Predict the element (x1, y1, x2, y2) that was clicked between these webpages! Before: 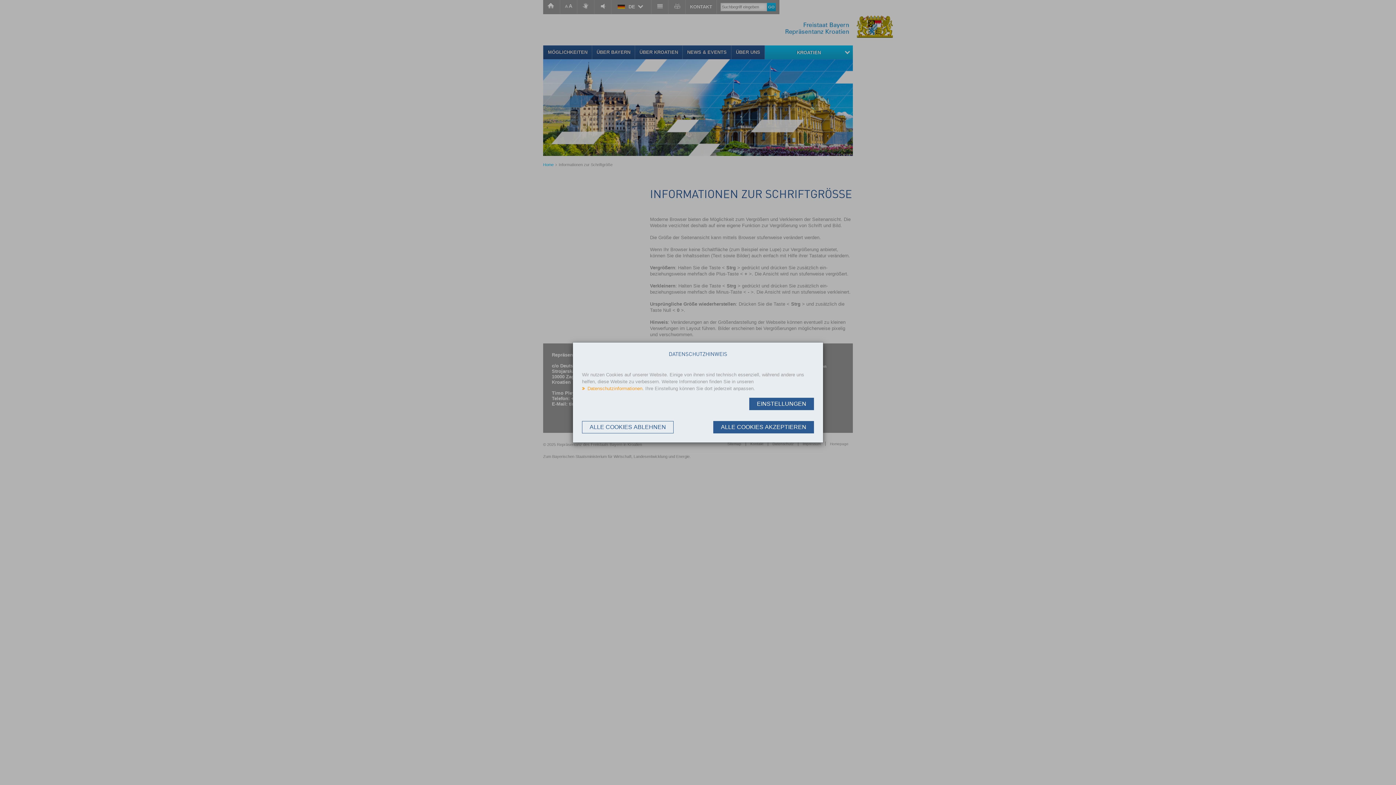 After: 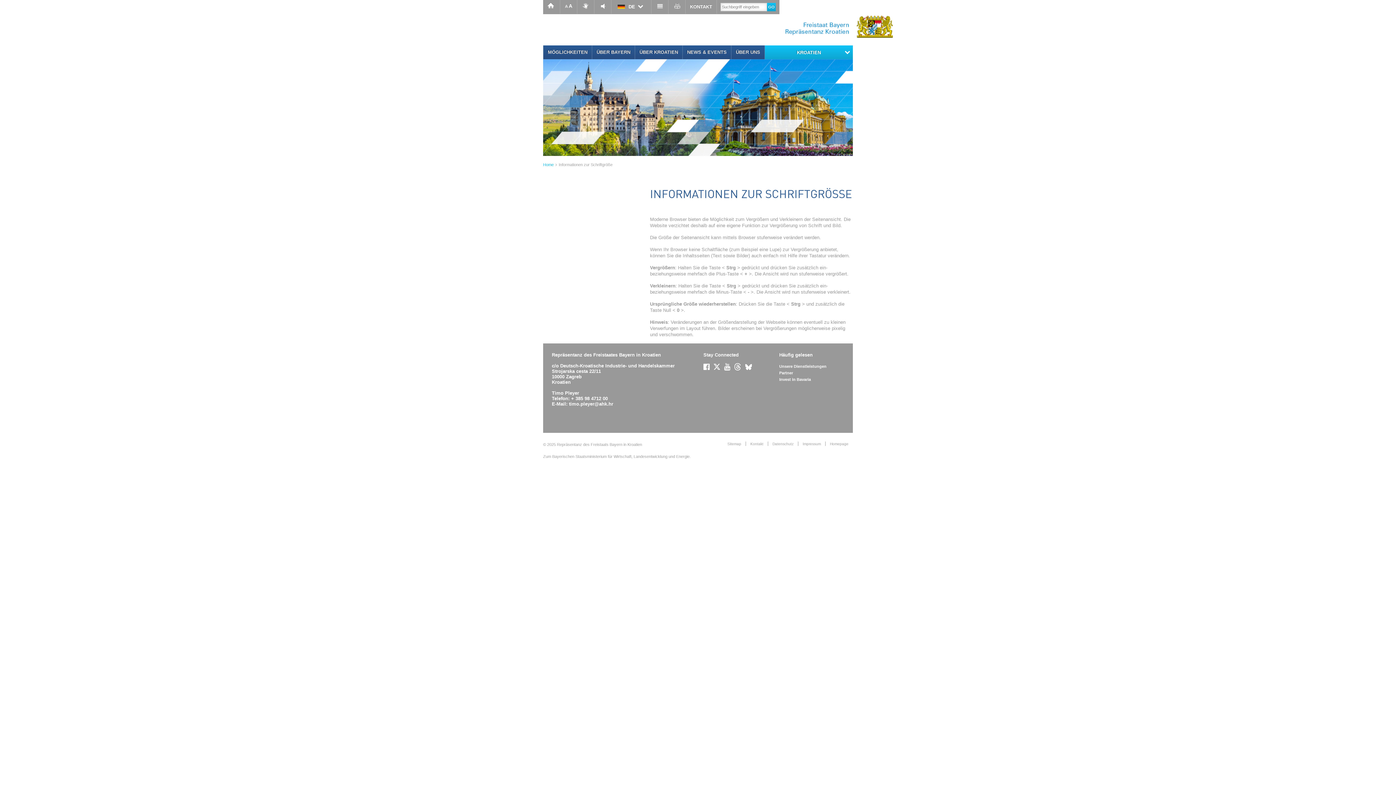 Action: label: ALLE COOKIES AKZEPTIEREN bbox: (713, 421, 814, 433)